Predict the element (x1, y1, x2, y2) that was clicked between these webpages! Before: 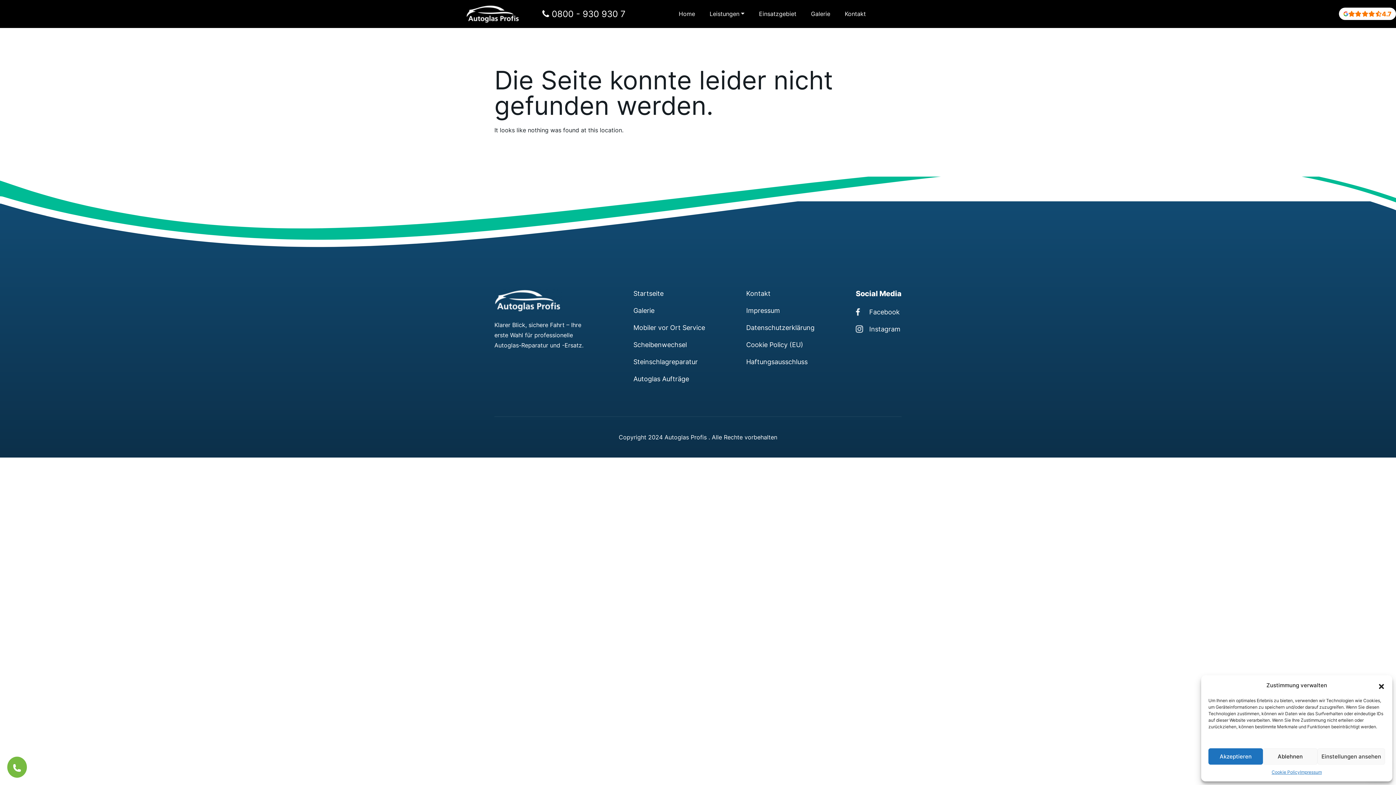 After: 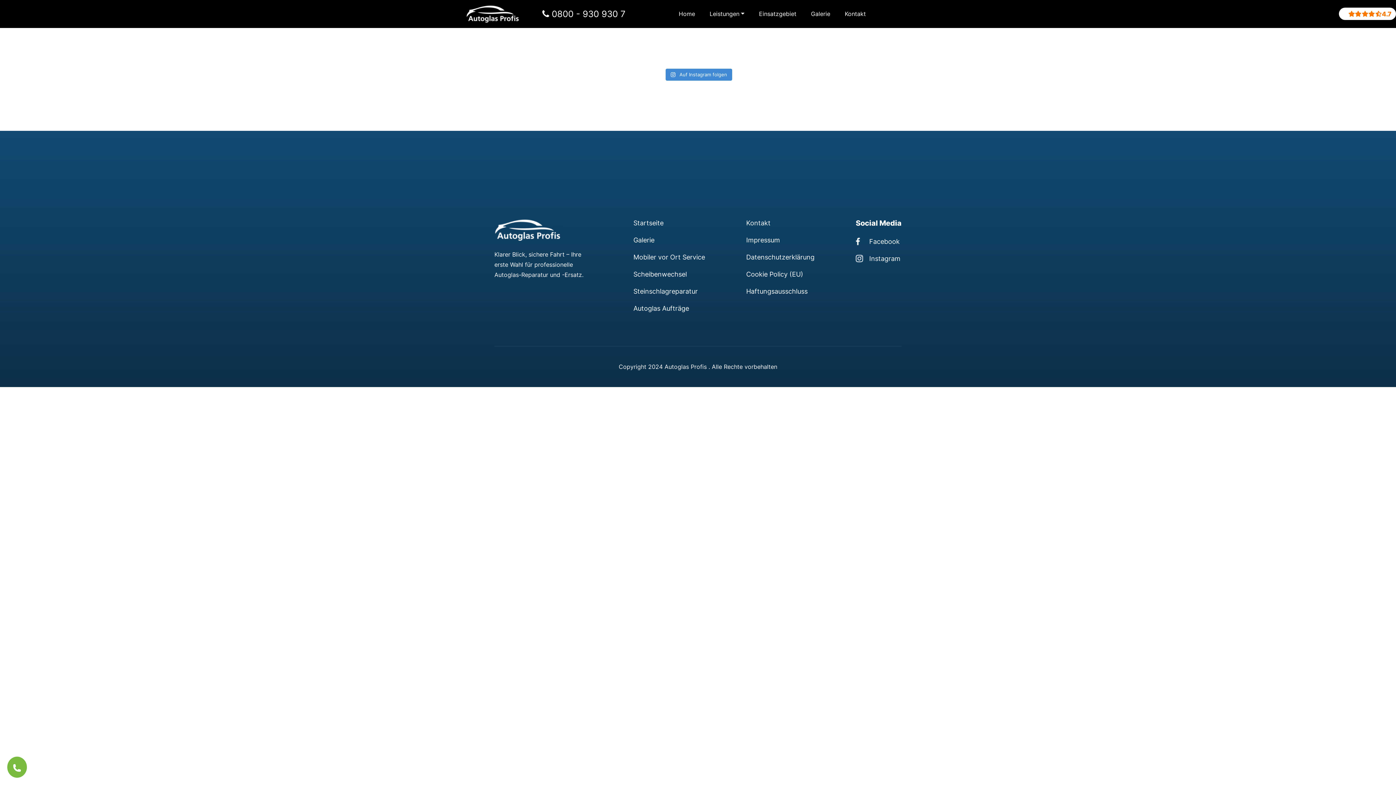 Action: bbox: (633, 305, 654, 315) label: Galerie